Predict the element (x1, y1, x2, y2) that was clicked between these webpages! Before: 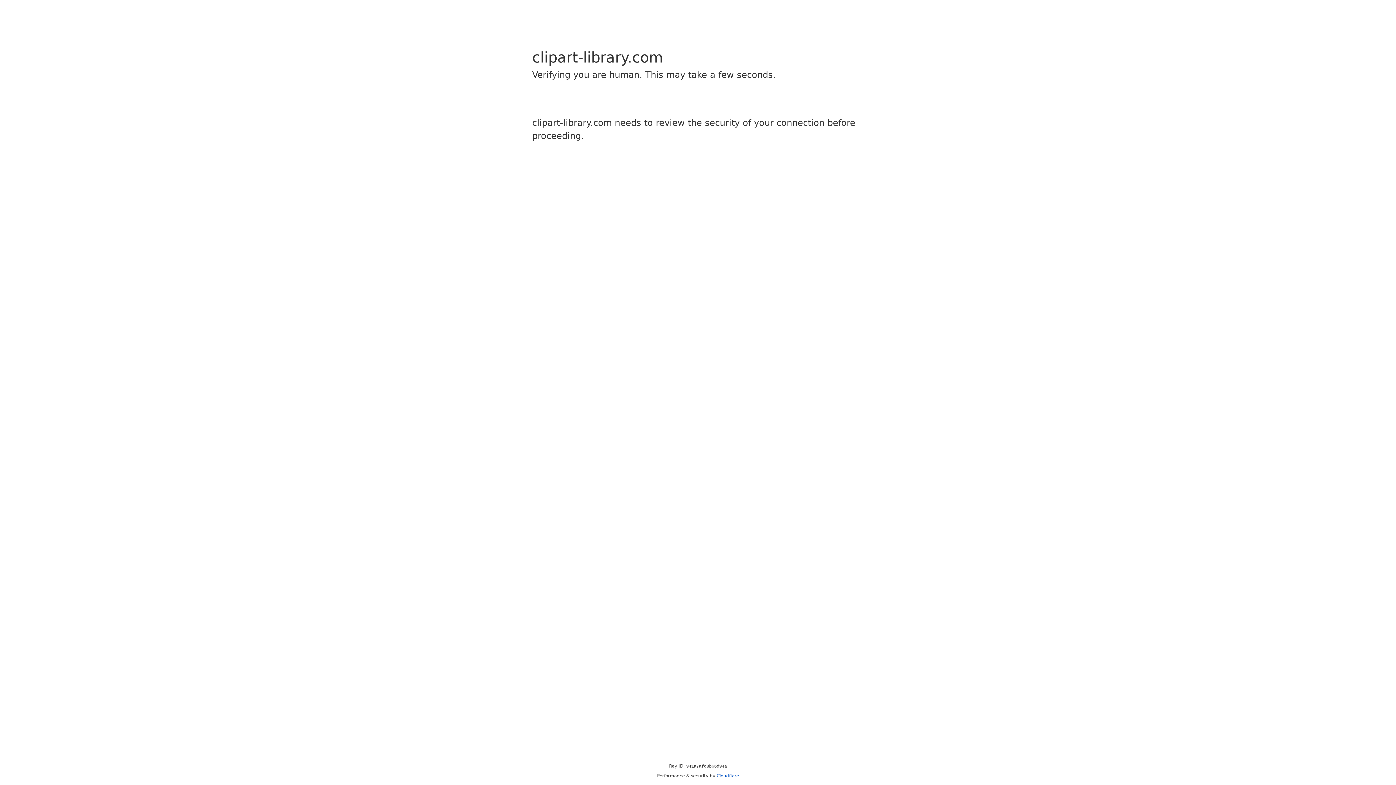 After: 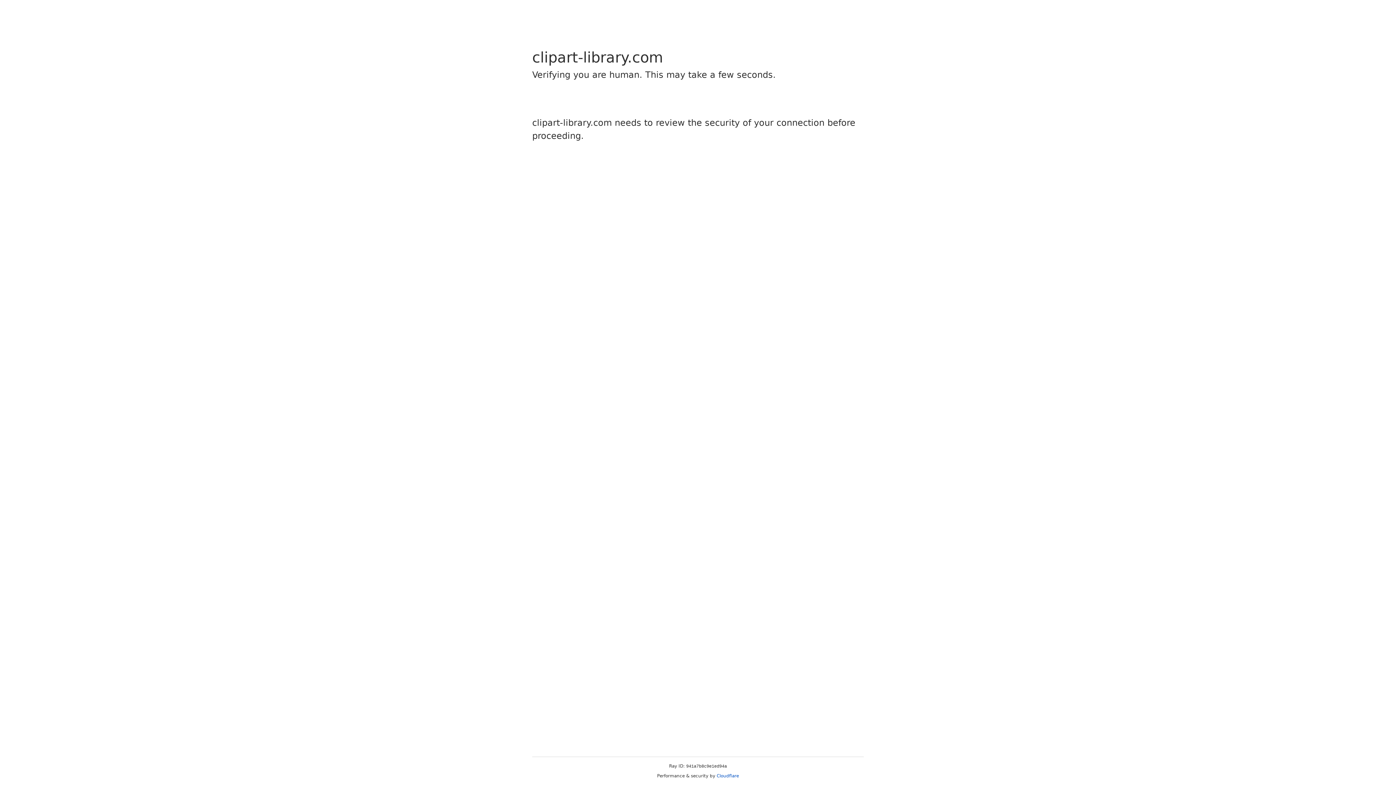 Action: label: Cloudflare bbox: (716, 773, 739, 778)